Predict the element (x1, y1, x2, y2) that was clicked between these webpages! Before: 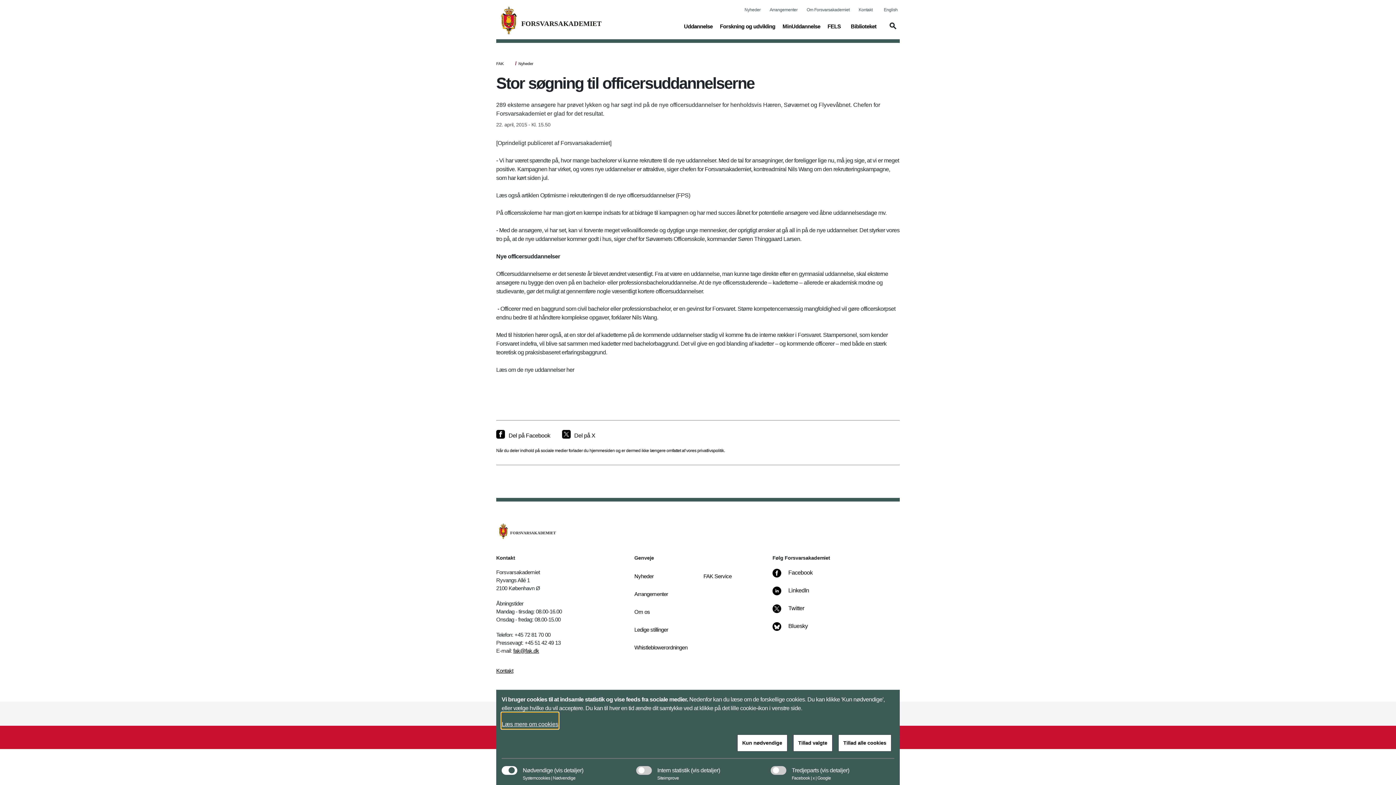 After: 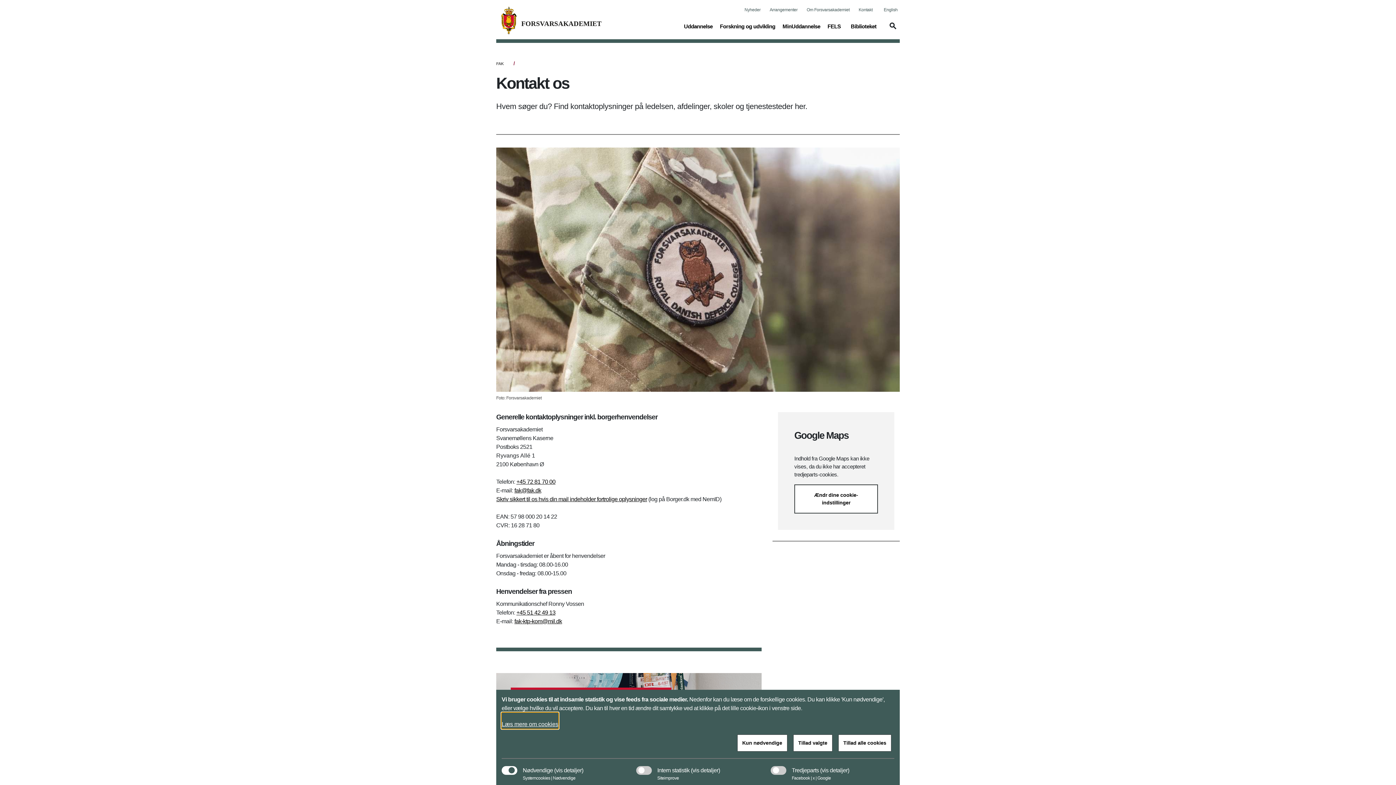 Action: label: Kontakt bbox: (496, 663, 513, 679)